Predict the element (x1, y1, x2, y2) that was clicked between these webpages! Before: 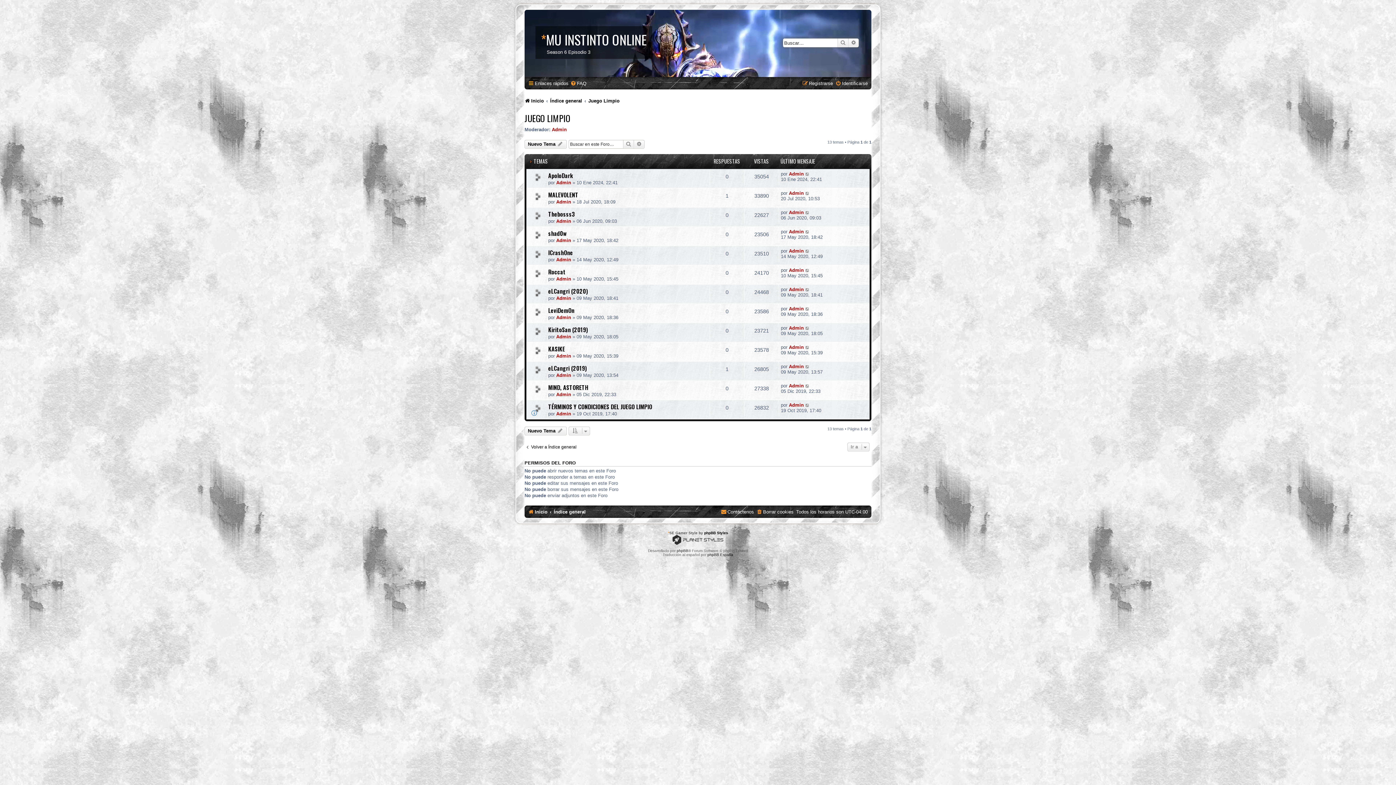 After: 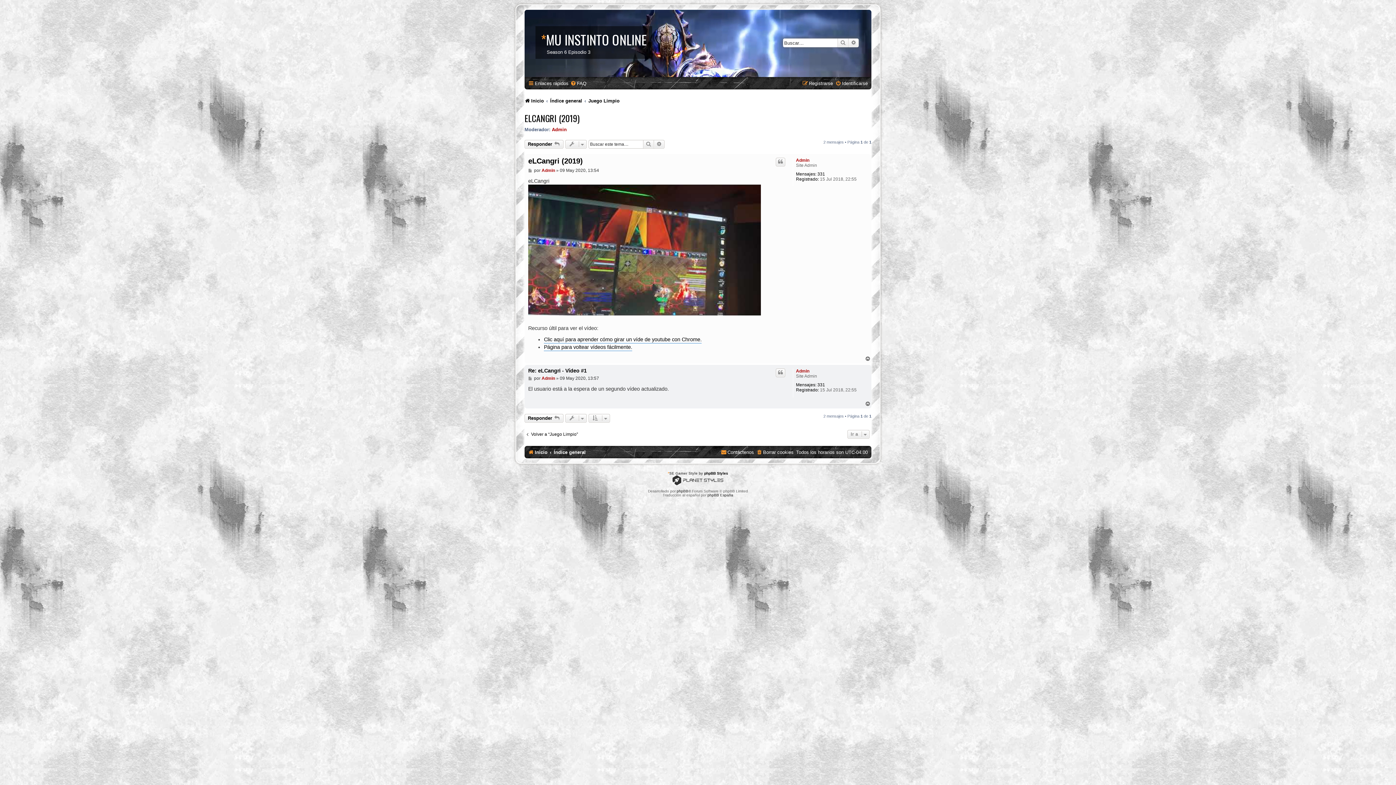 Action: label: eLCangri (2019) bbox: (548, 363, 586, 372)